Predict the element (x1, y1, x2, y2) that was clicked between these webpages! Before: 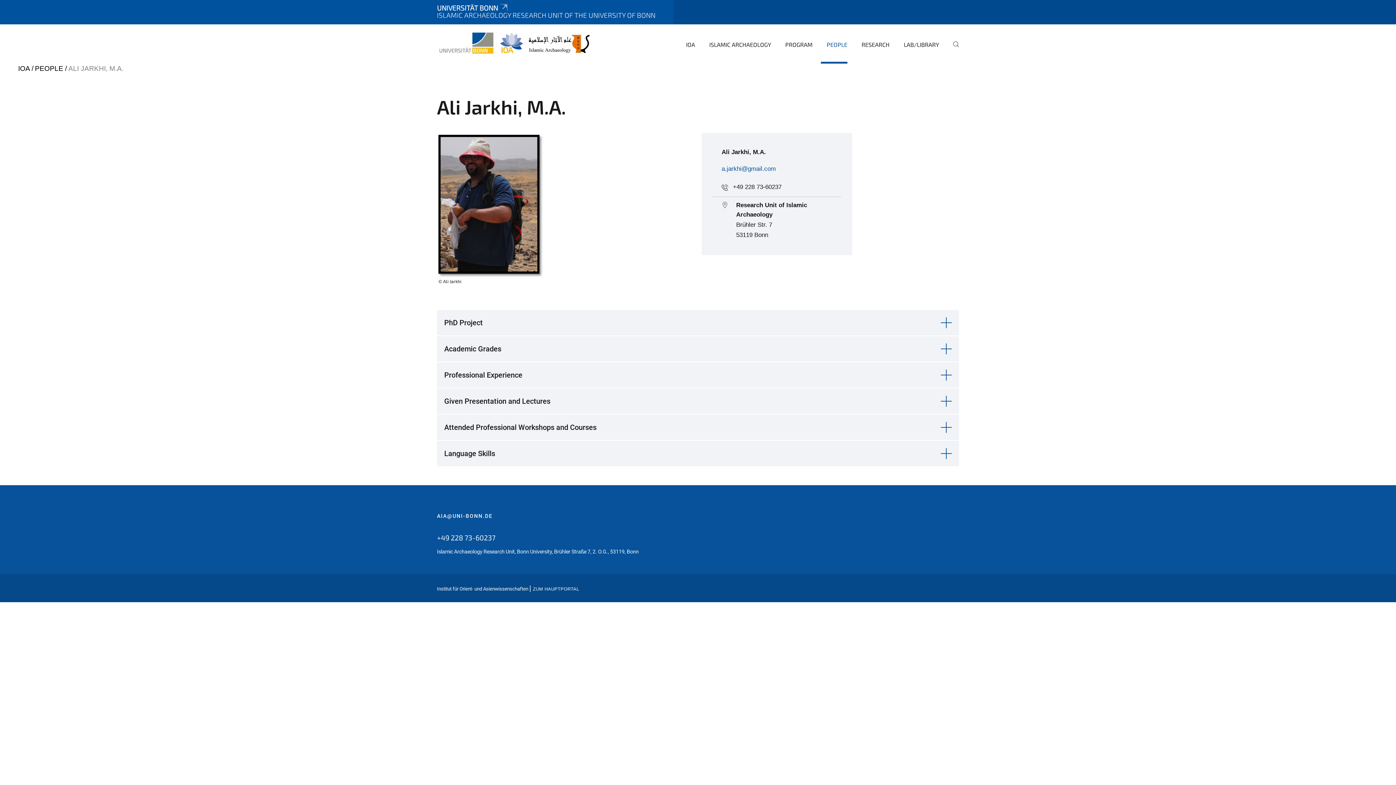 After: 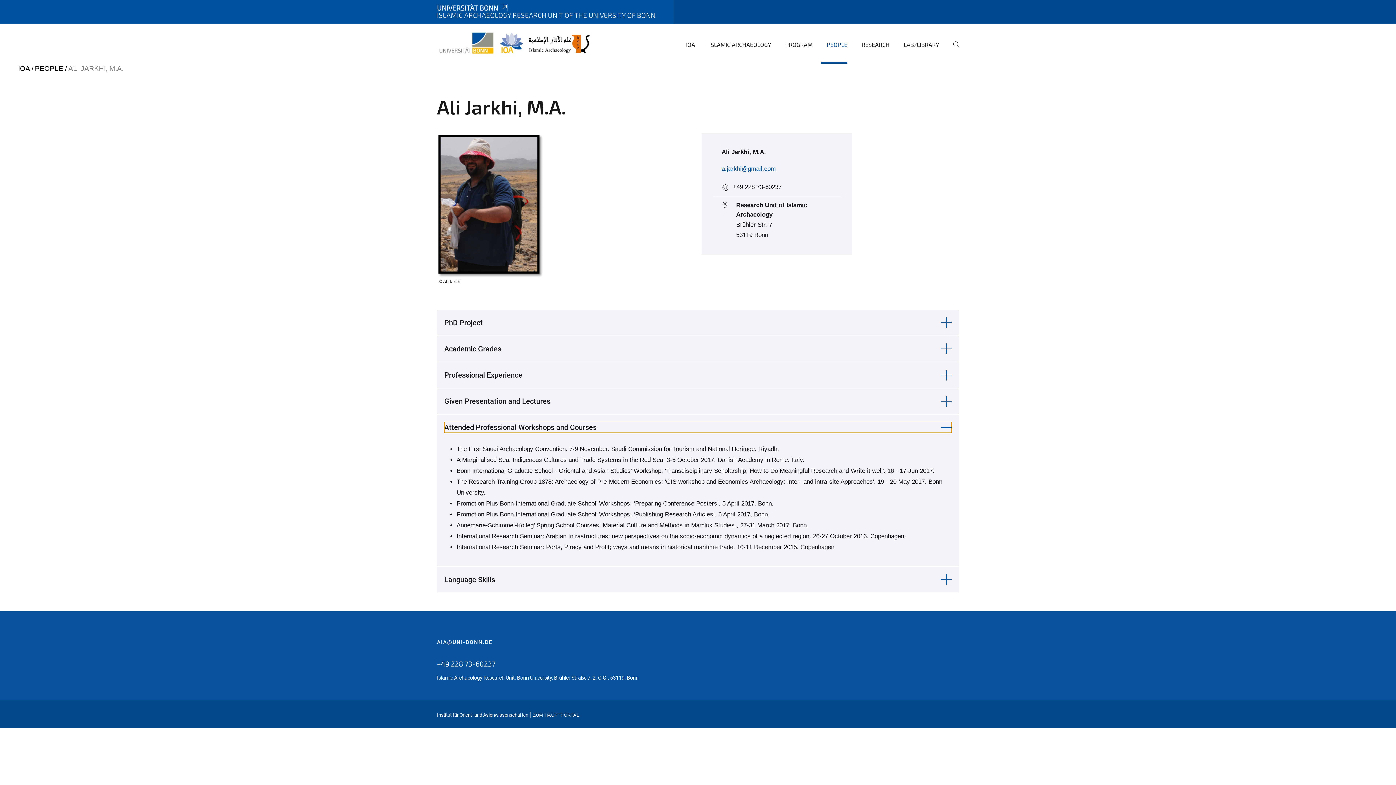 Action: bbox: (444, 422, 952, 433) label: Attended Professional Workshops and Courses